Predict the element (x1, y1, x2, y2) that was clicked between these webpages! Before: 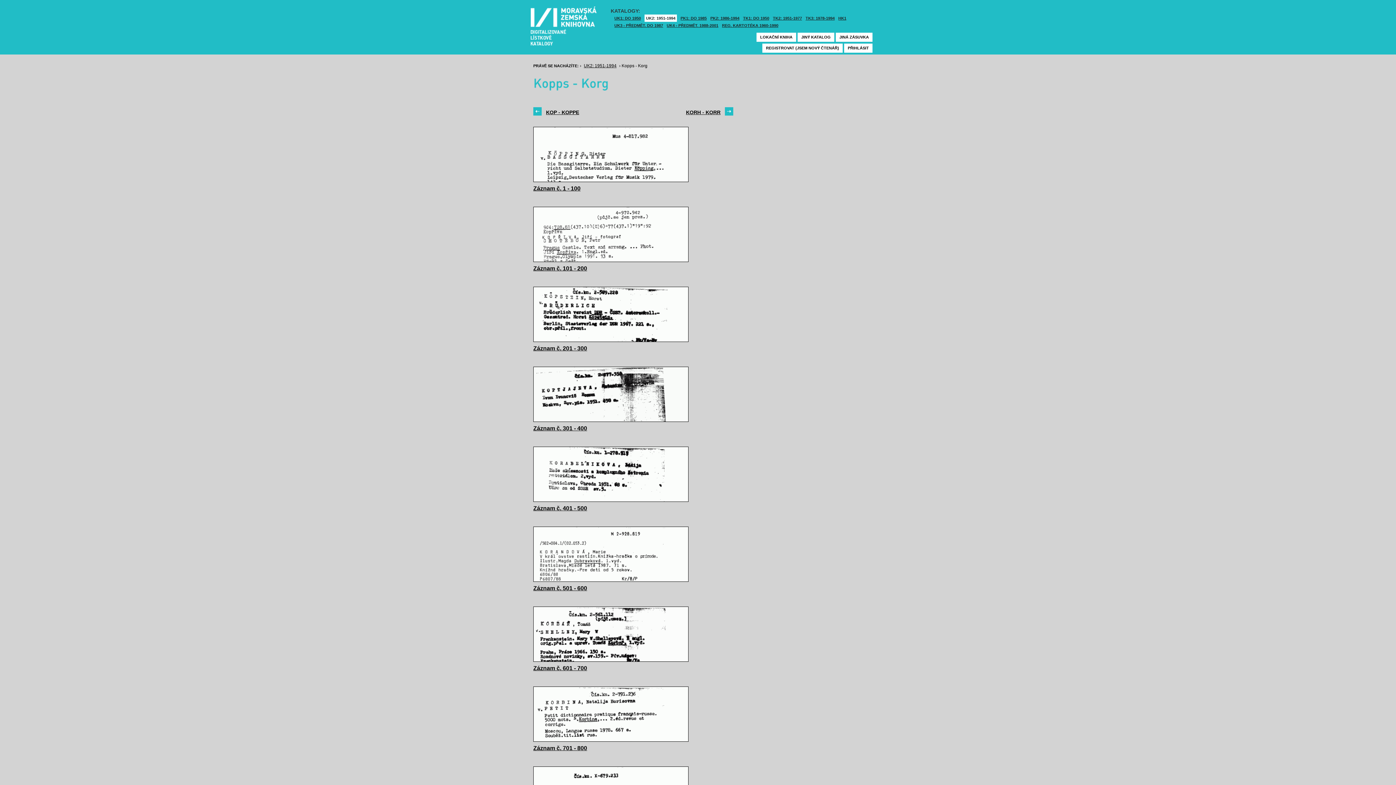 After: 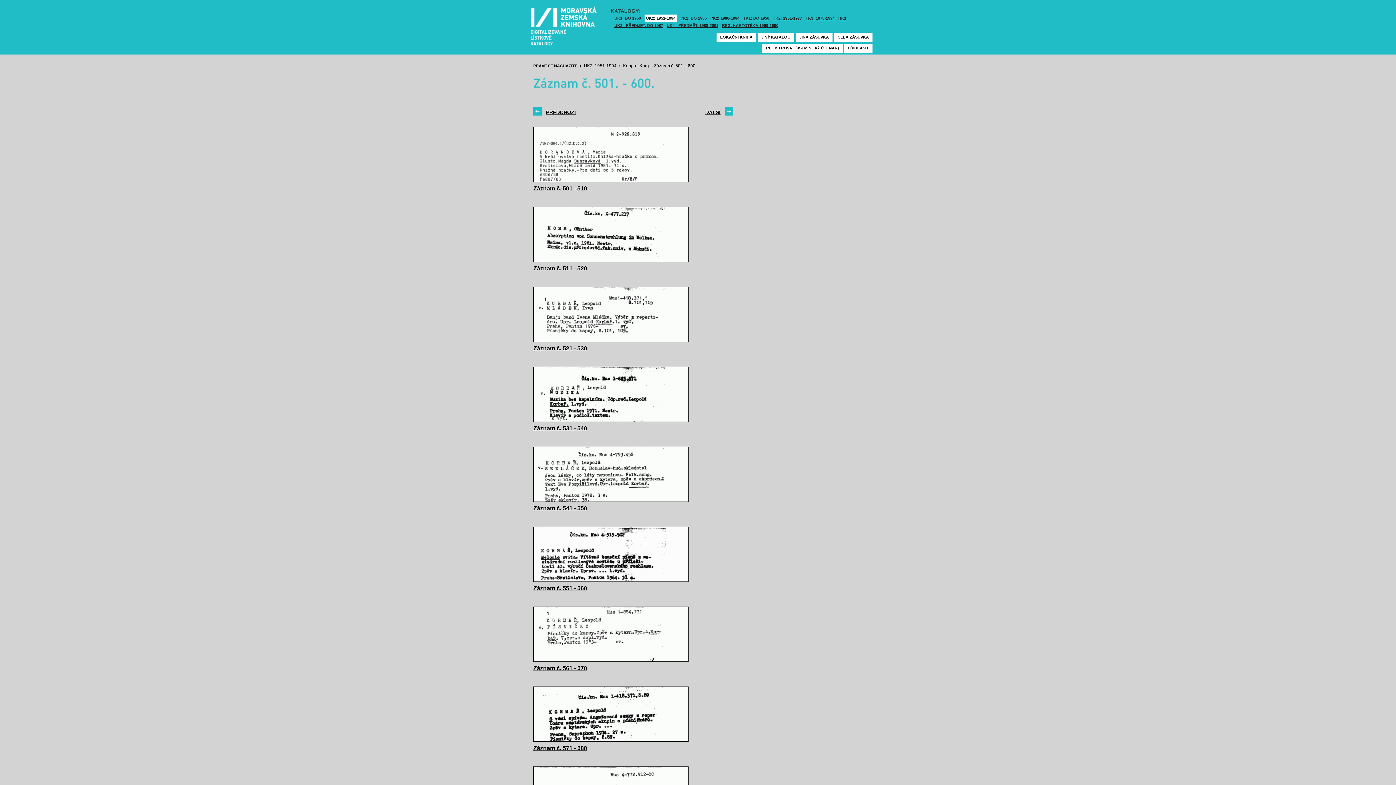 Action: label: Záznam č. 501 - 600 bbox: (533, 585, 587, 591)